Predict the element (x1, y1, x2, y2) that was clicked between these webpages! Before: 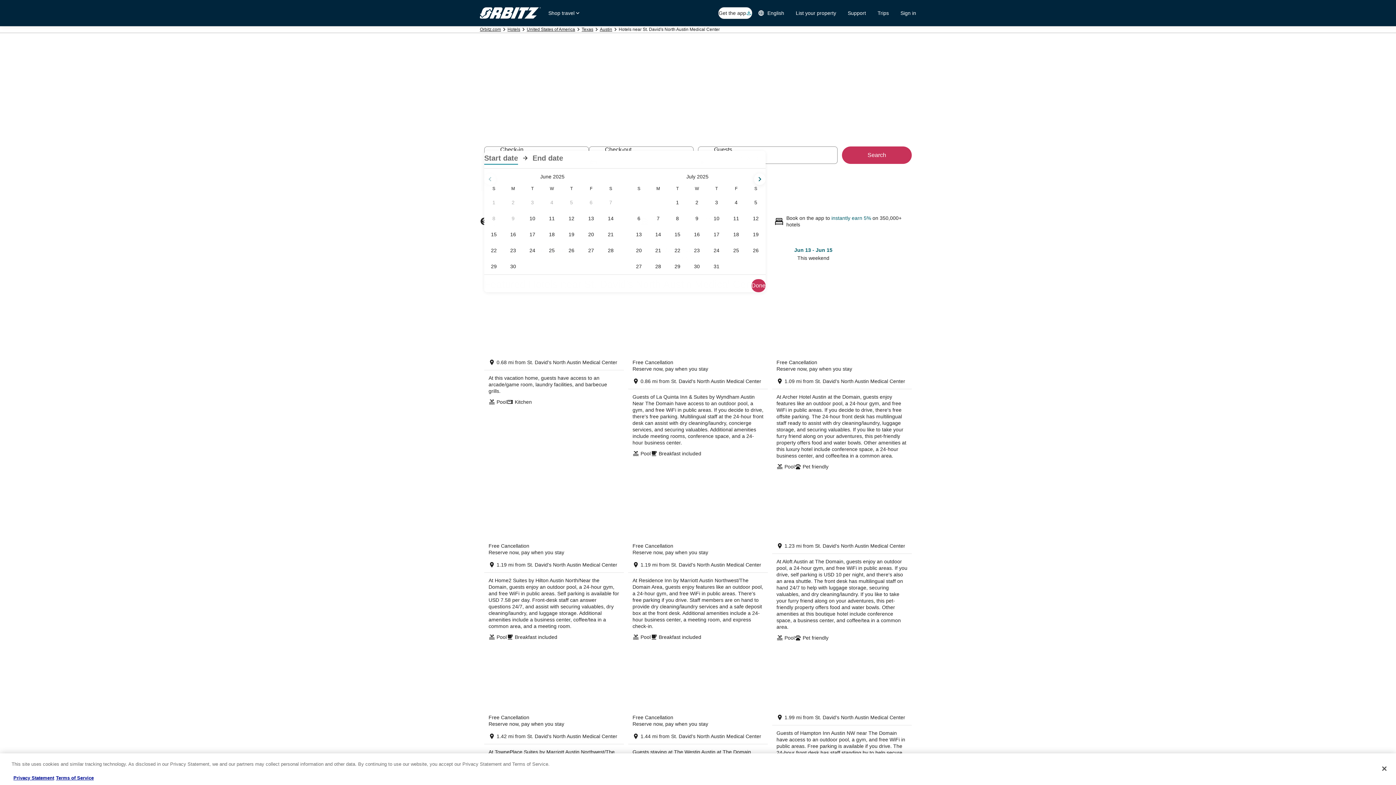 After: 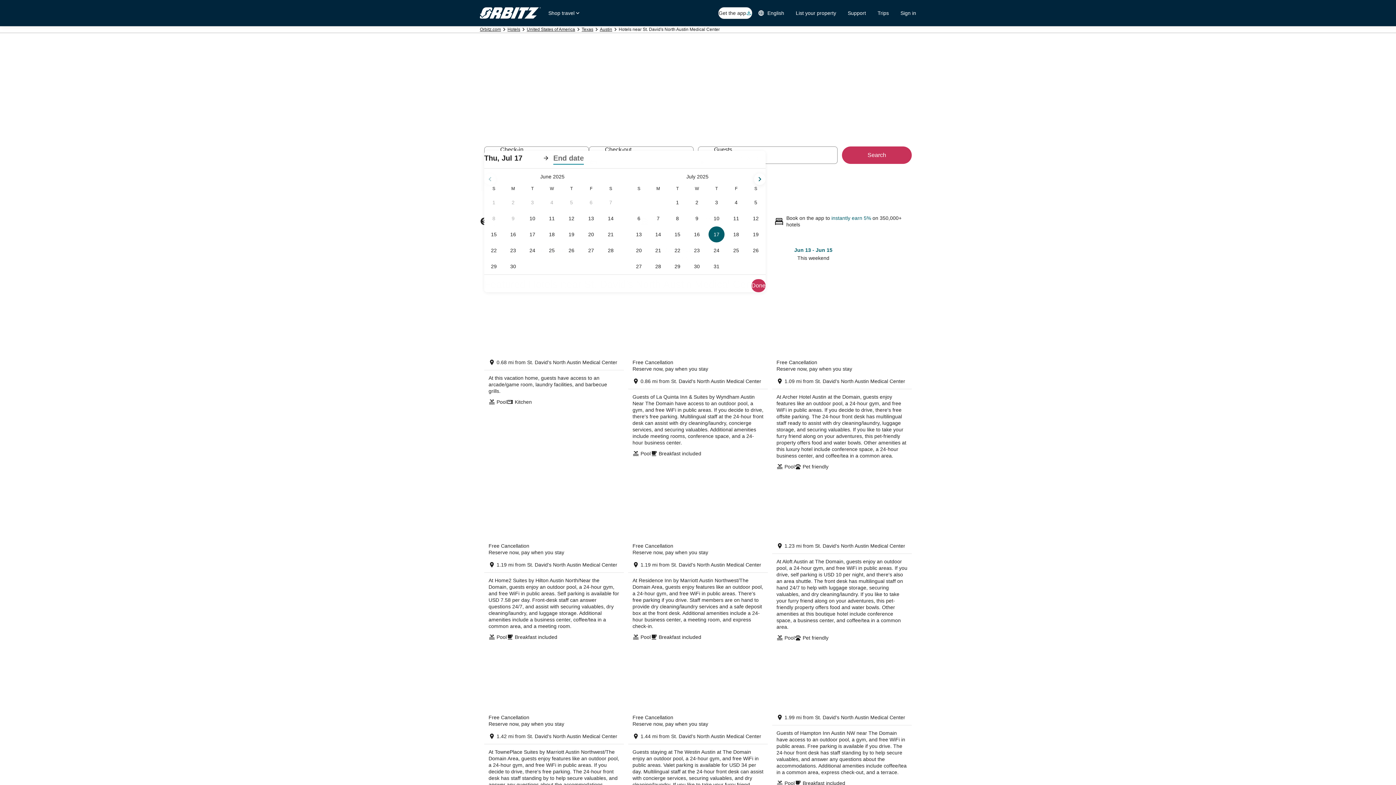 Action: label: Jul 17, 2025 bbox: (706, 226, 726, 242)